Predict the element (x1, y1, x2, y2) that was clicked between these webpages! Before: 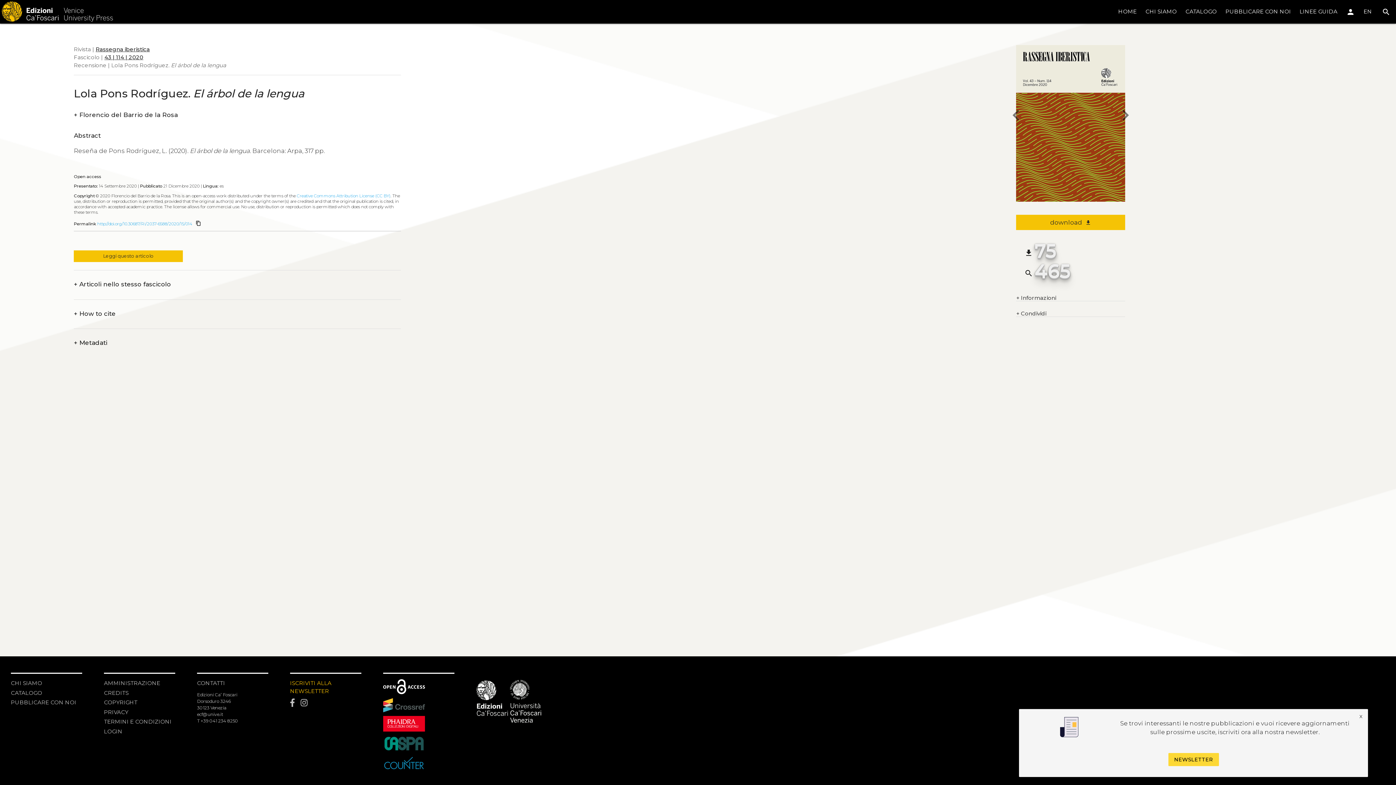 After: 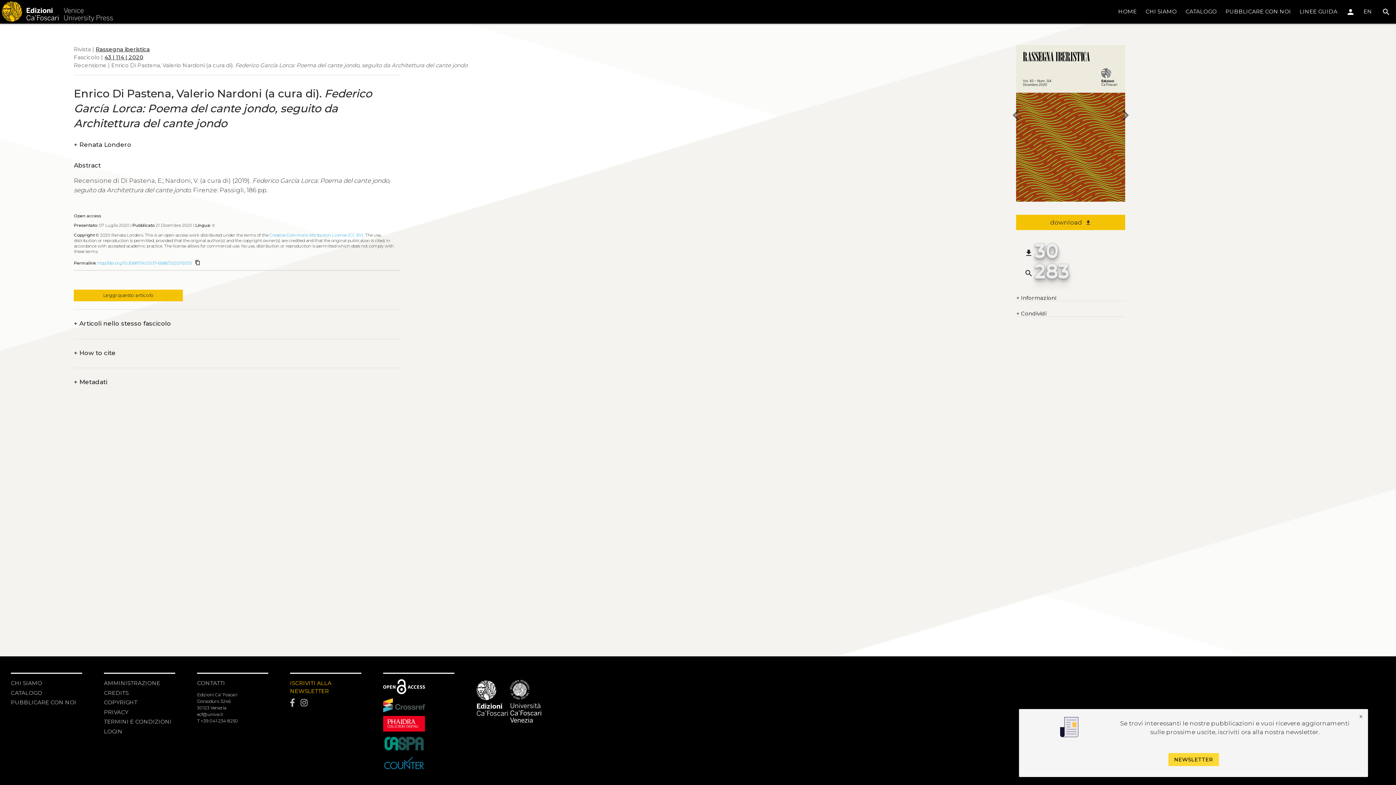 Action: label: chevron_right bbox: (1114, 104, 1136, 128)